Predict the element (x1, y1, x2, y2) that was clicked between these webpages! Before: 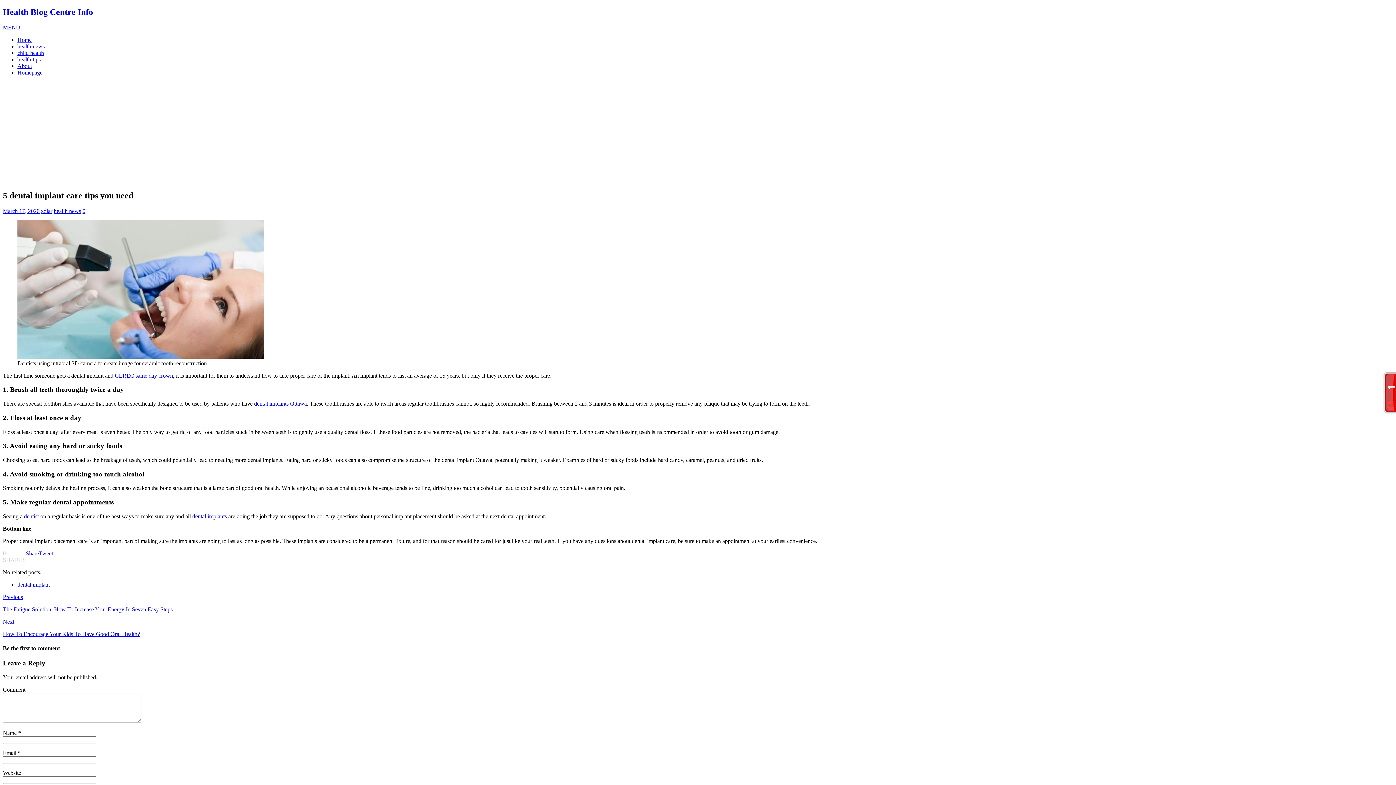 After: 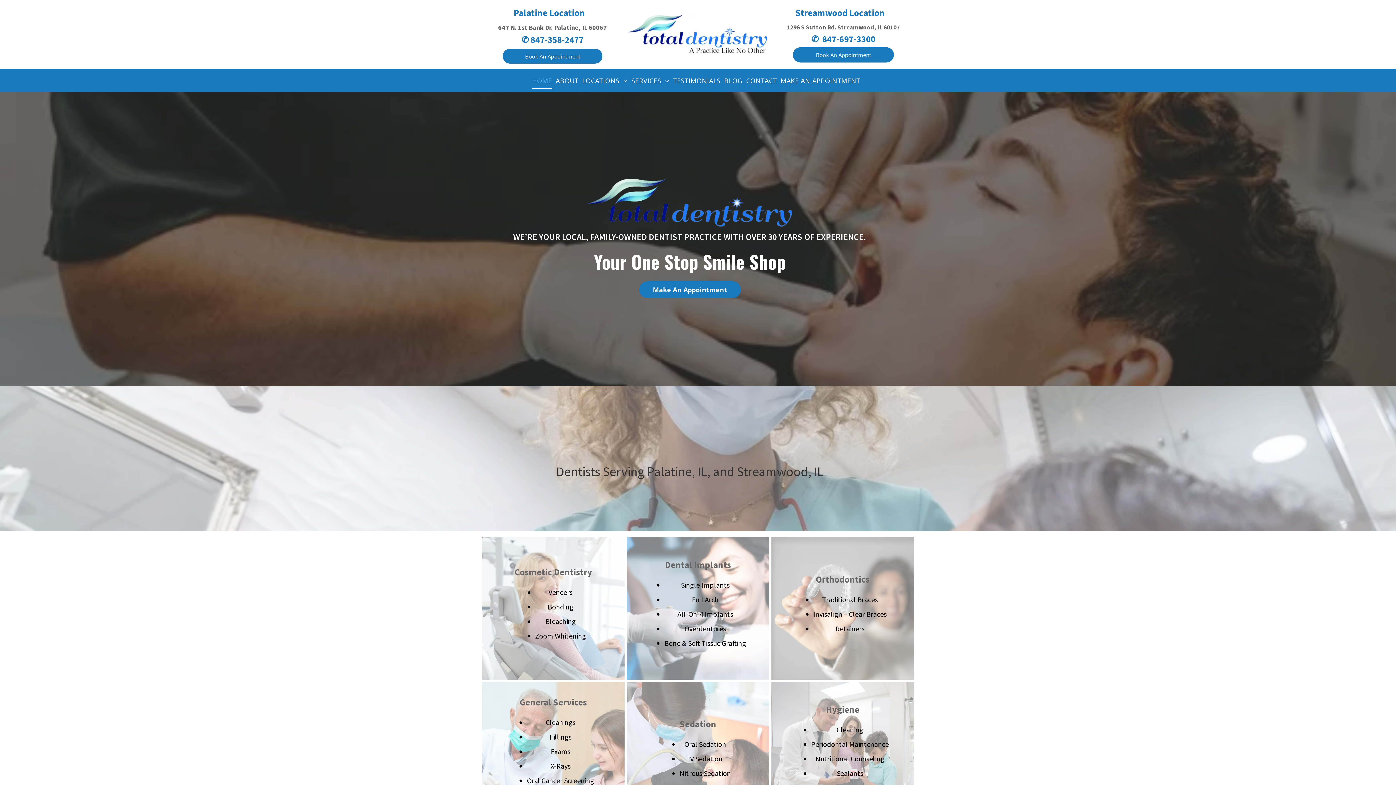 Action: bbox: (192, 513, 226, 519) label: dental implants